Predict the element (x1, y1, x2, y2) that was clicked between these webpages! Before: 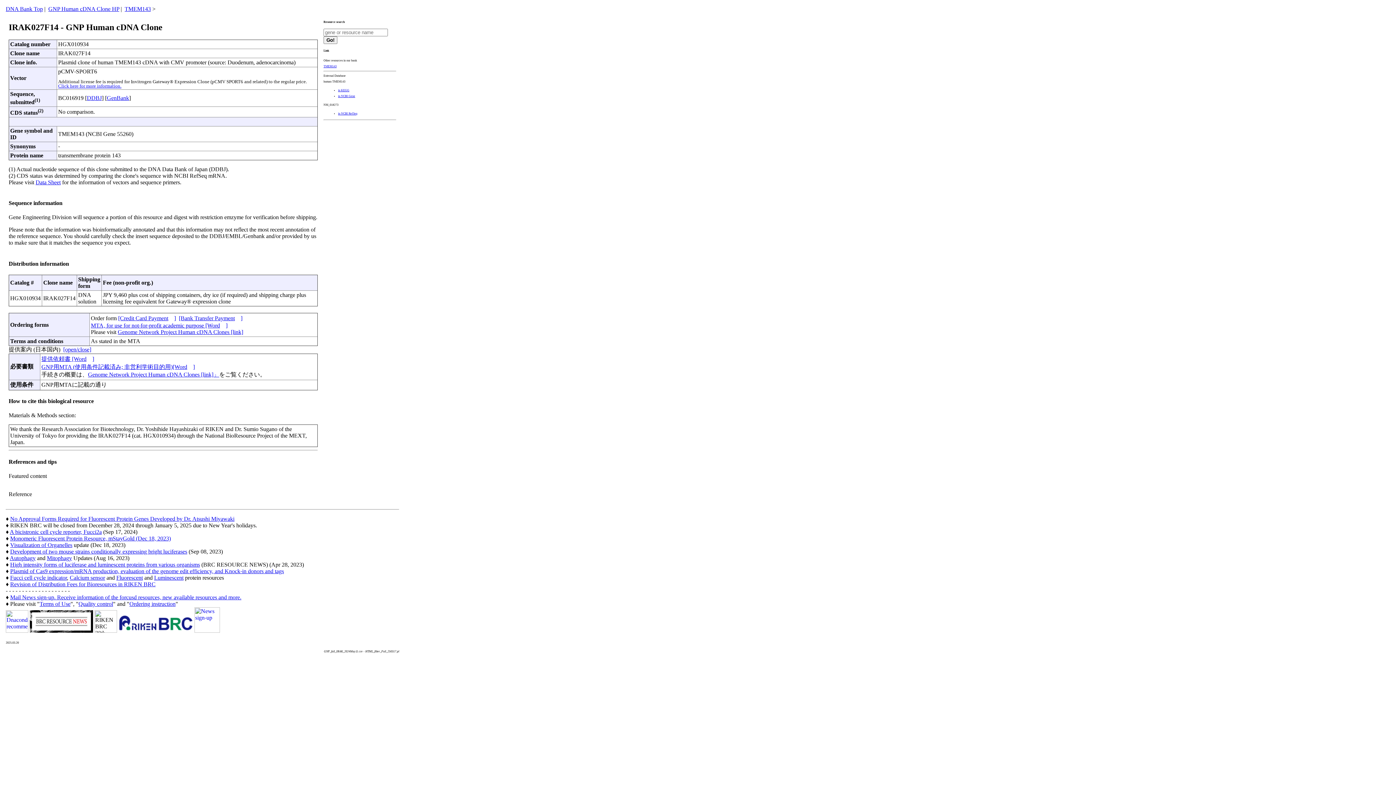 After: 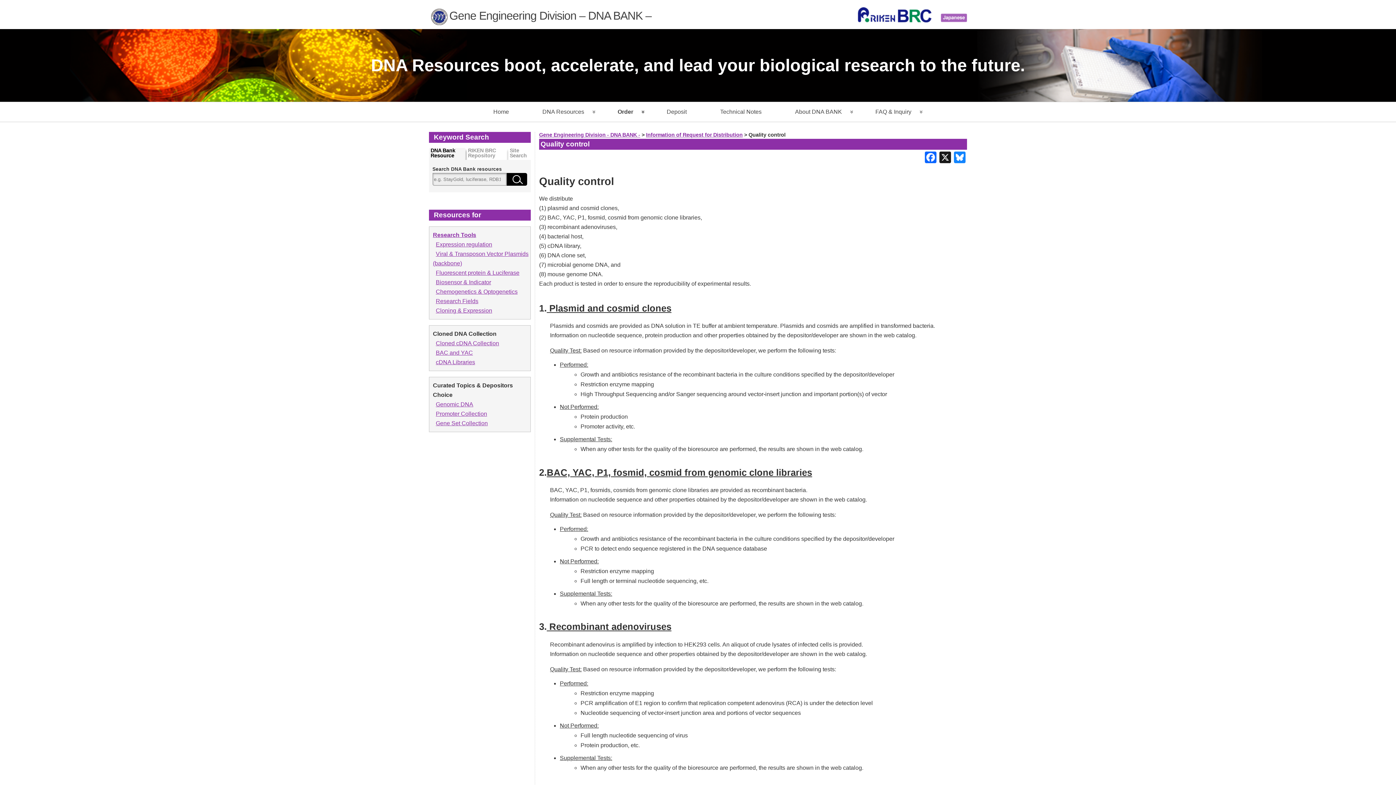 Action: bbox: (78, 601, 113, 607) label: Quality control